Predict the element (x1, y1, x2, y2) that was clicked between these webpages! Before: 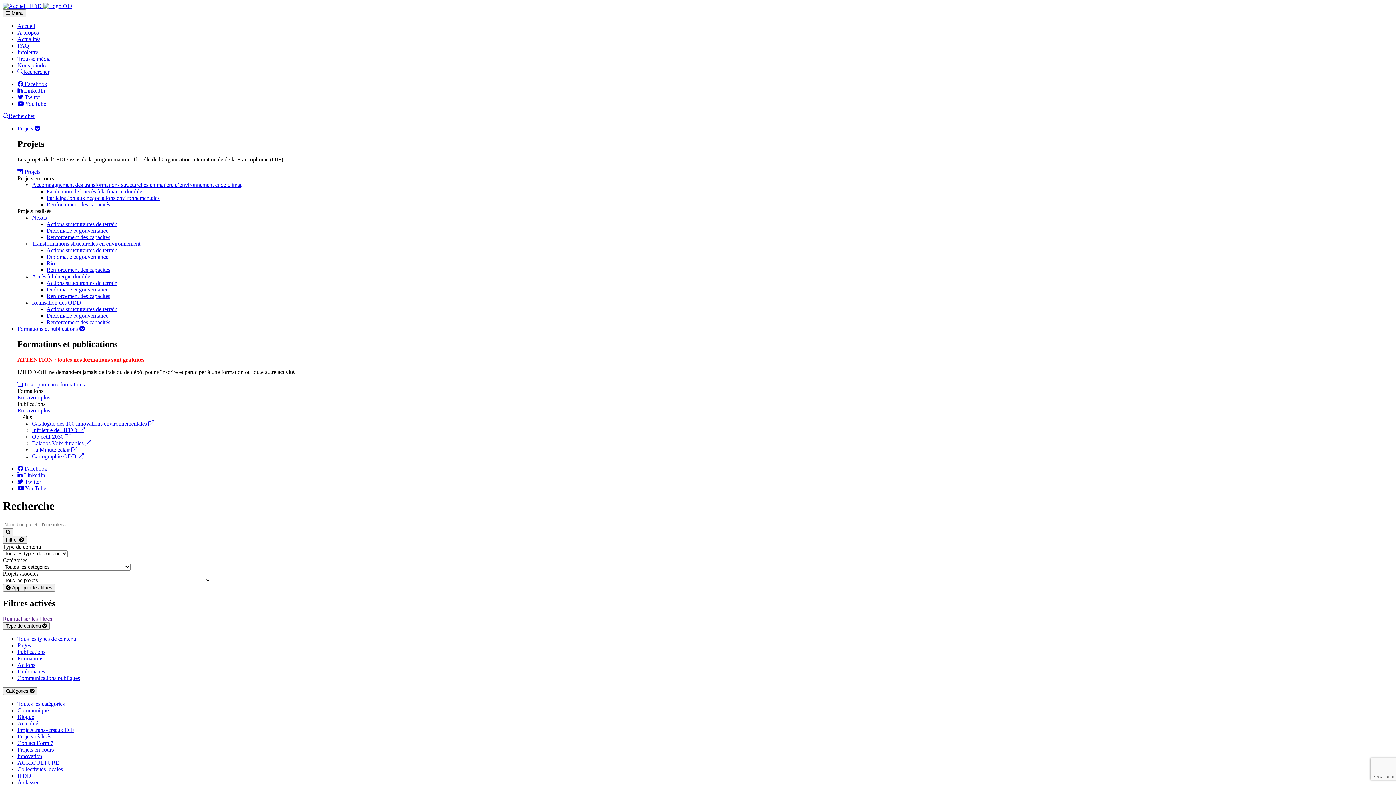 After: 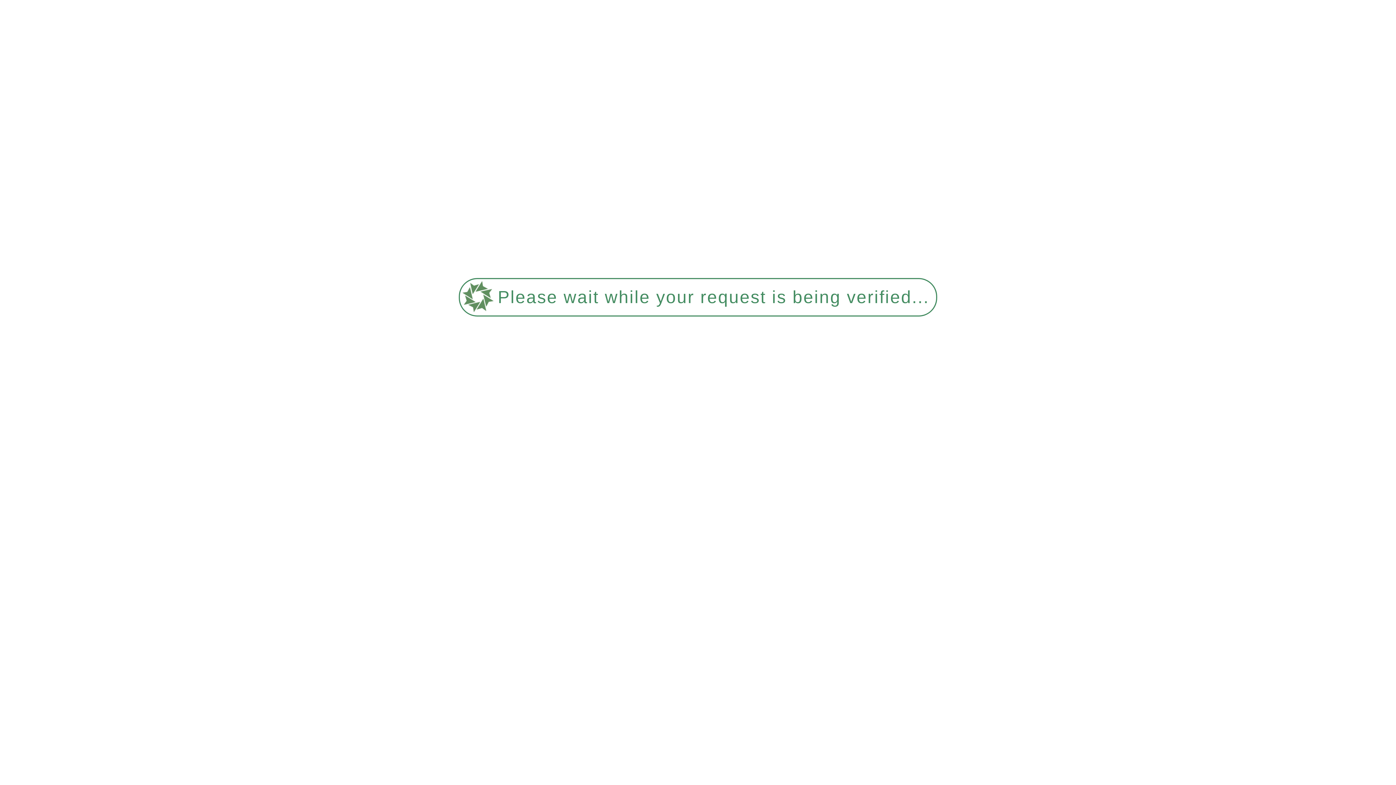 Action: label:  Appliquer les filtres bbox: (2, 584, 55, 591)